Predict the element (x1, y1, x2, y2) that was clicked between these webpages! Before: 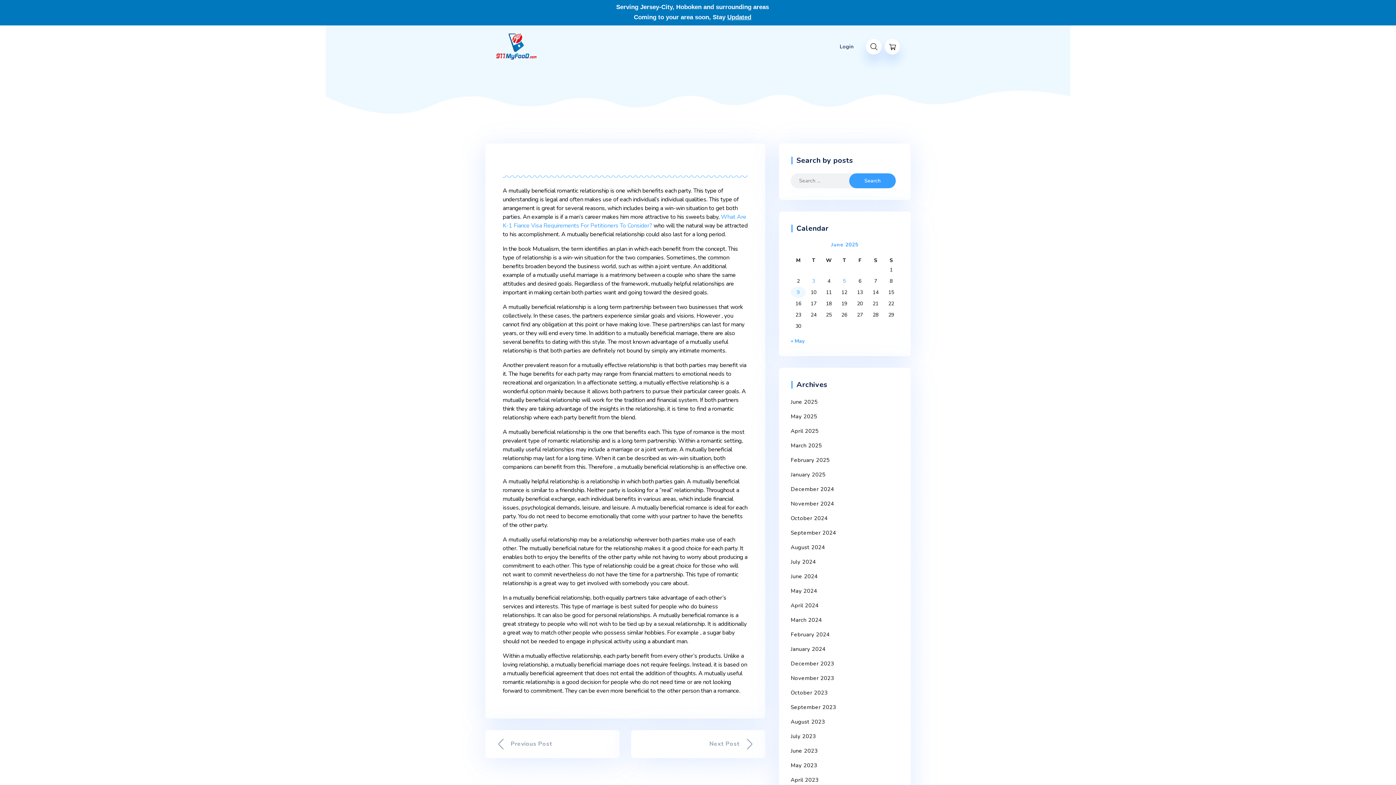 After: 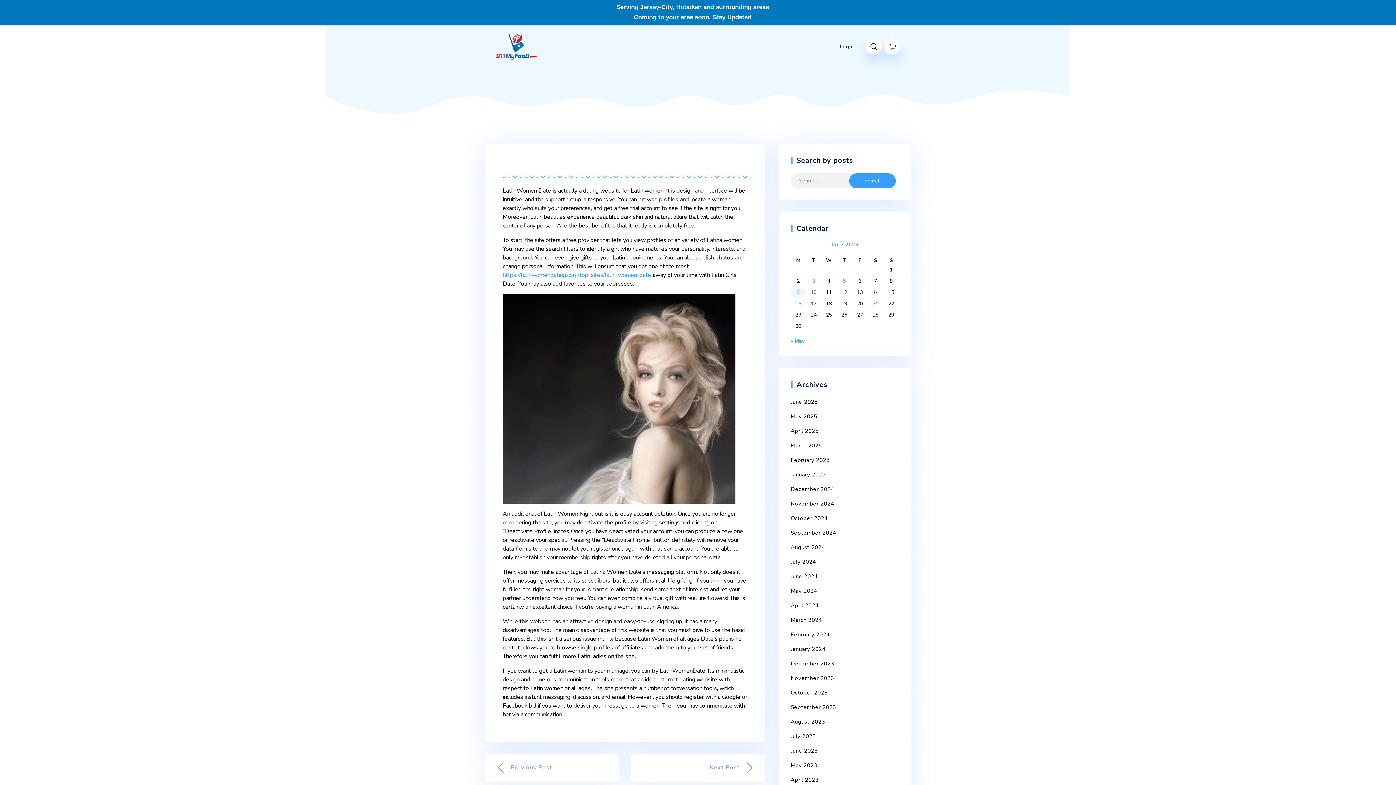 Action: label: Previous Post bbox: (485, 730, 619, 758)